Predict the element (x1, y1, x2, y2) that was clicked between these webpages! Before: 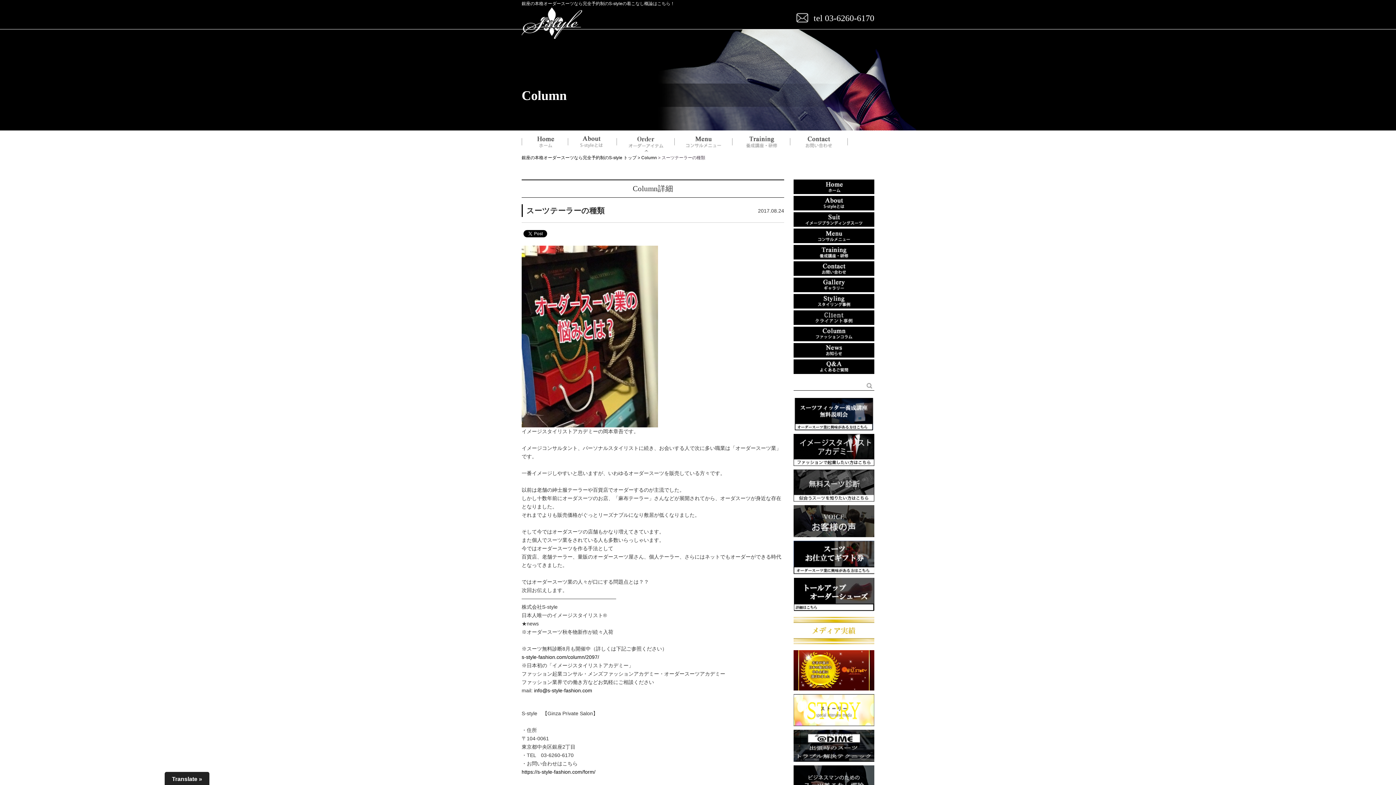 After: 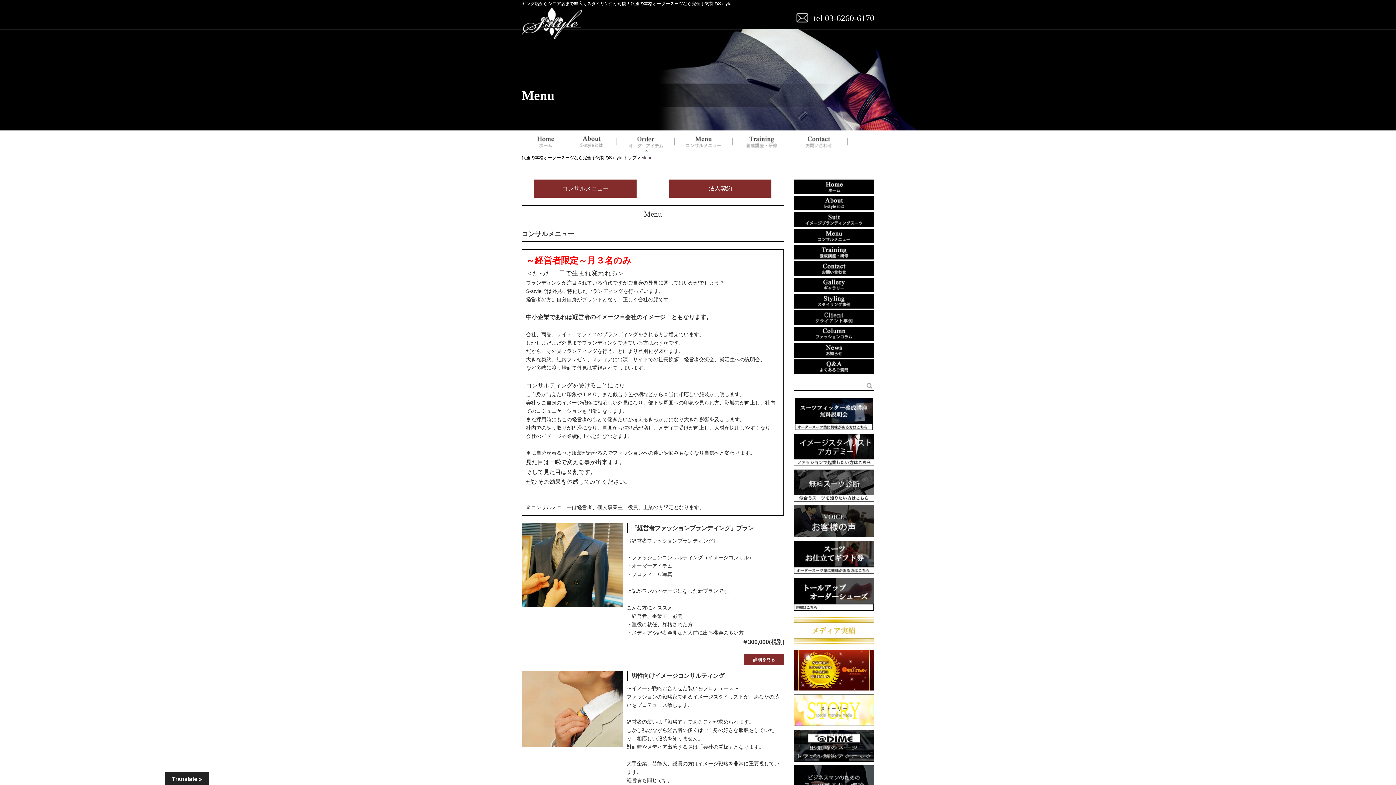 Action: bbox: (674, 130, 732, 152)